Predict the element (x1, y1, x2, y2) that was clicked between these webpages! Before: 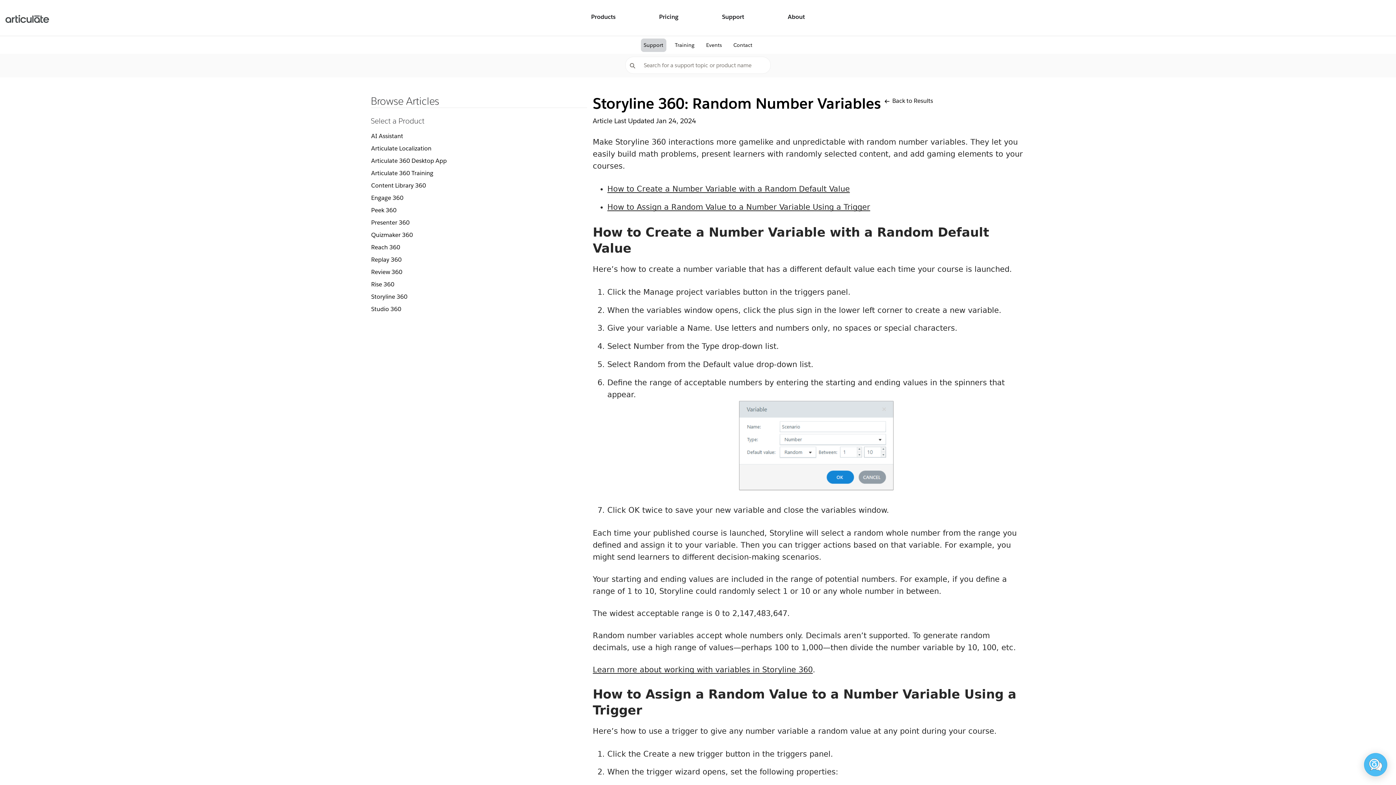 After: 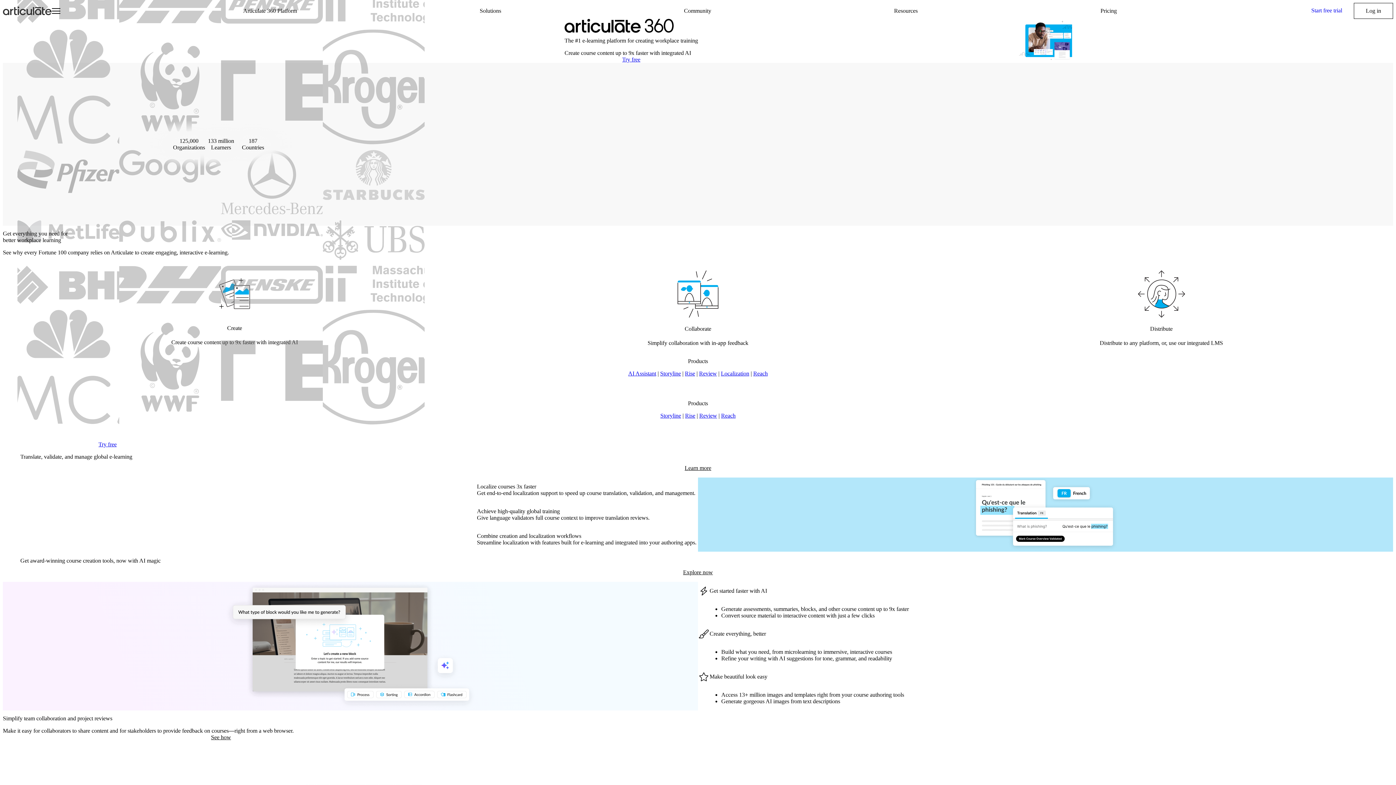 Action: bbox: (587, 9, 619, 26) label: Products